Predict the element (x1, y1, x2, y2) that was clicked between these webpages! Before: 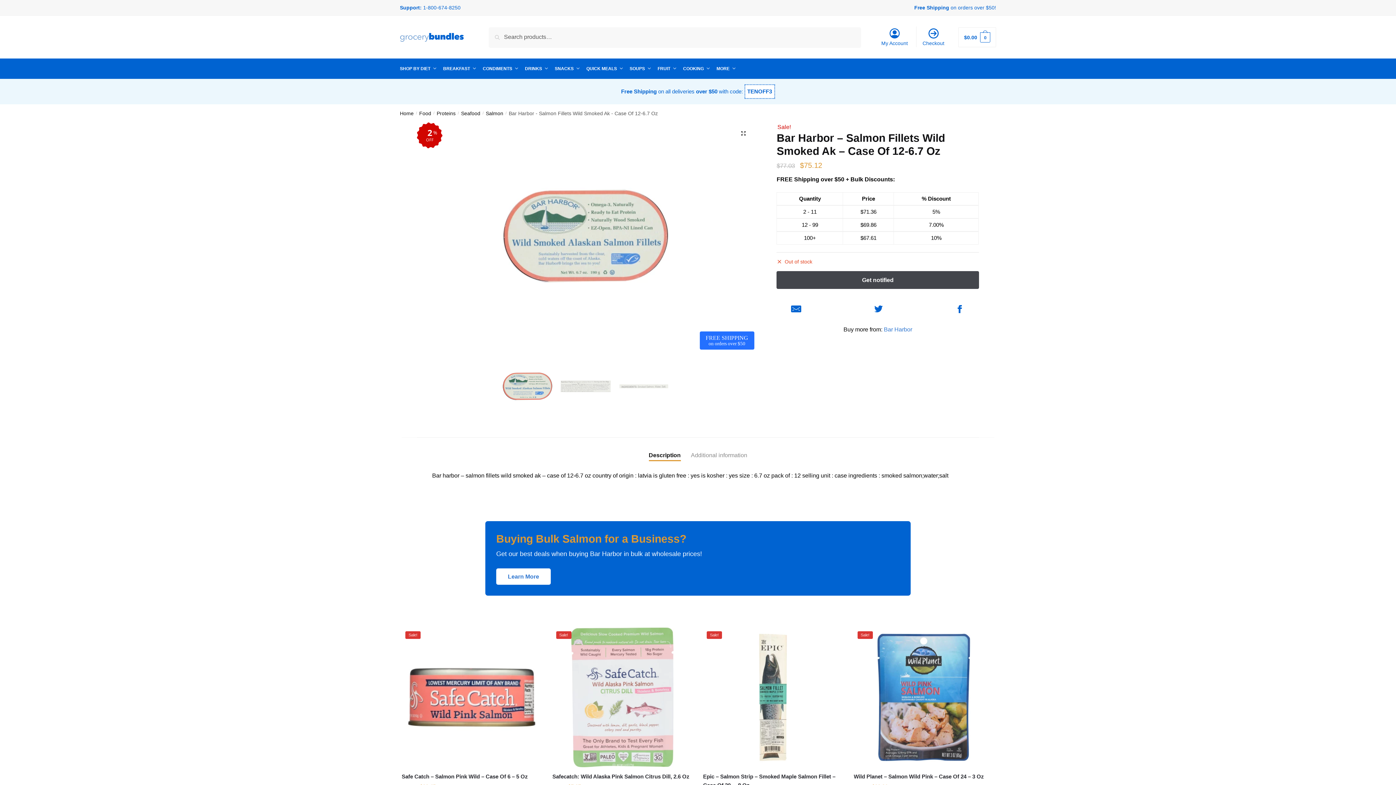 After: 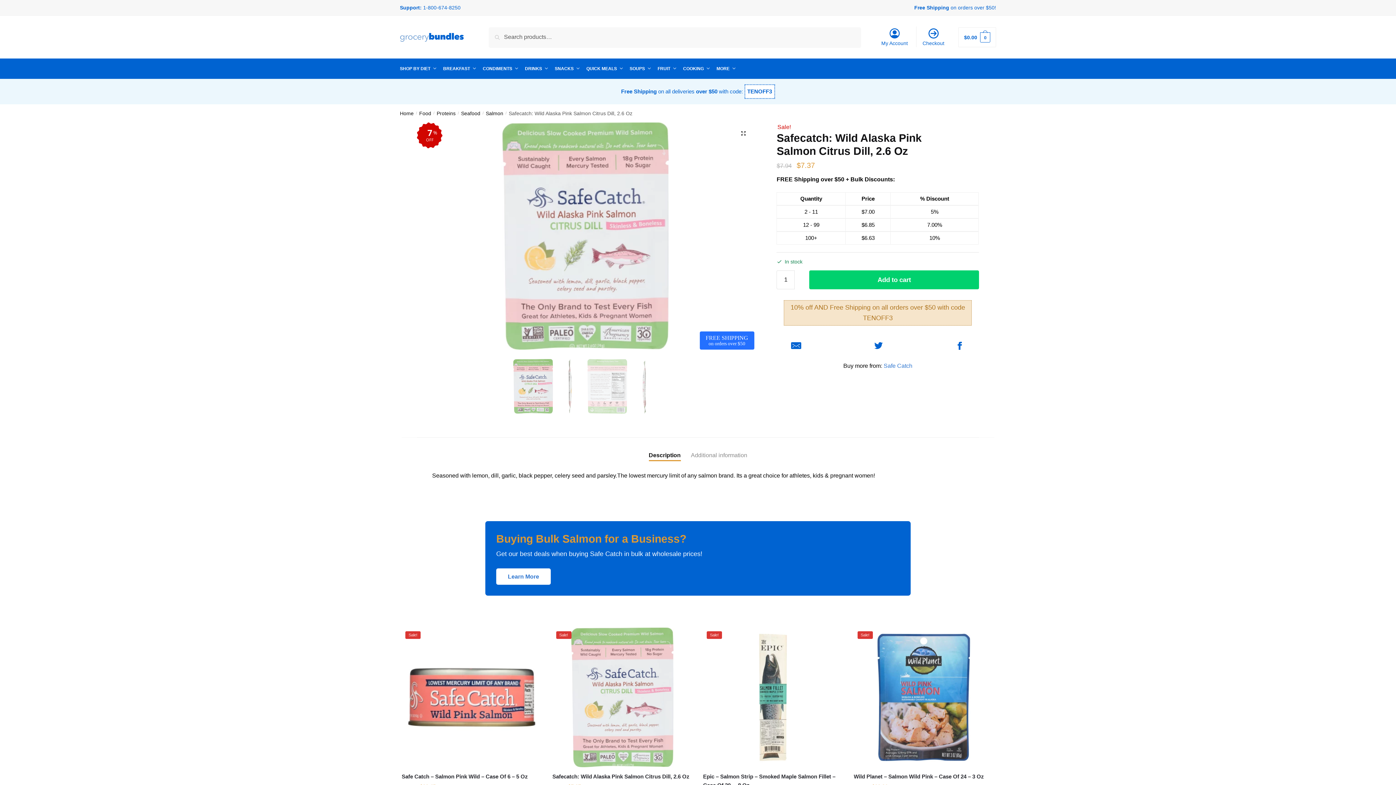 Action: bbox: (552, 772, 692, 781) label: Safecatch: Wild Alaska Pink Salmon Citrus Dill, 2.6 Oz